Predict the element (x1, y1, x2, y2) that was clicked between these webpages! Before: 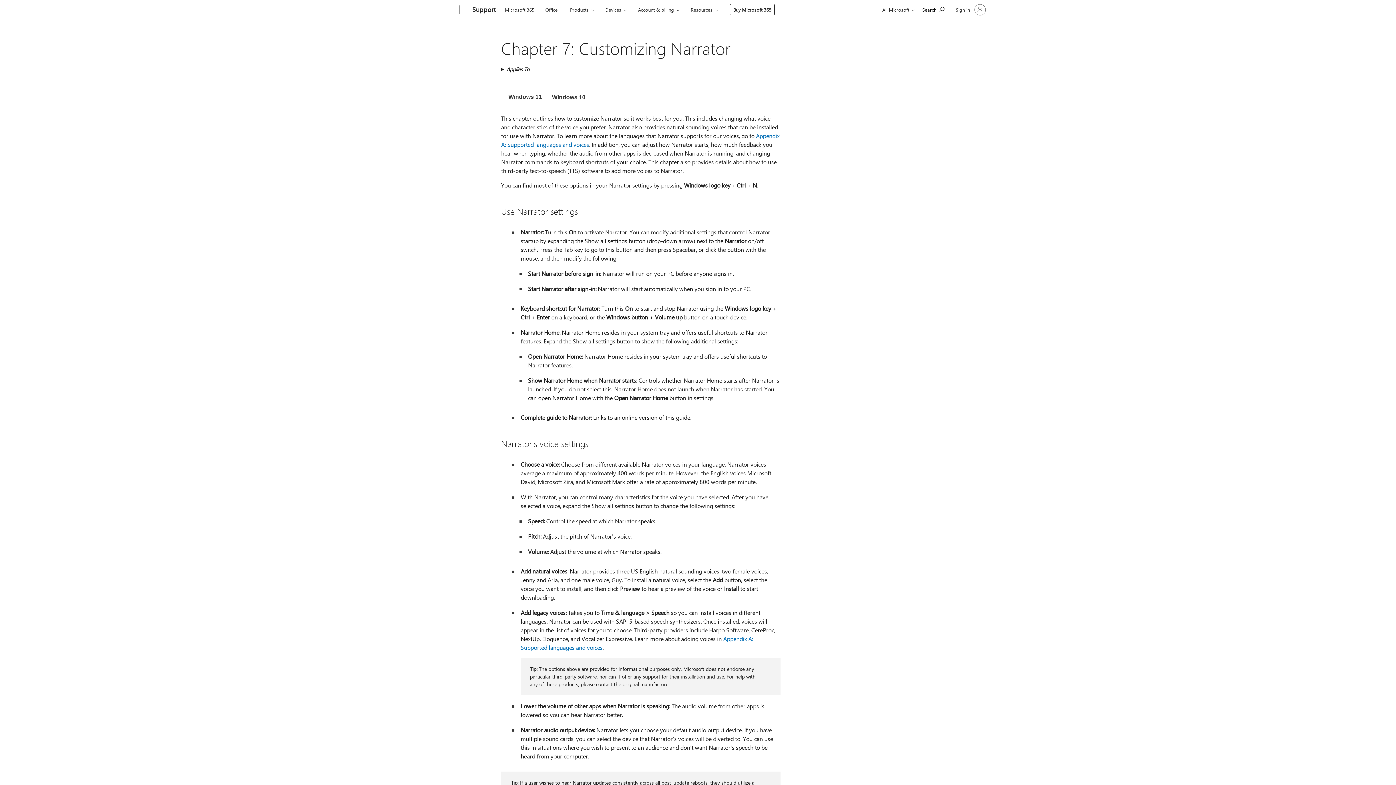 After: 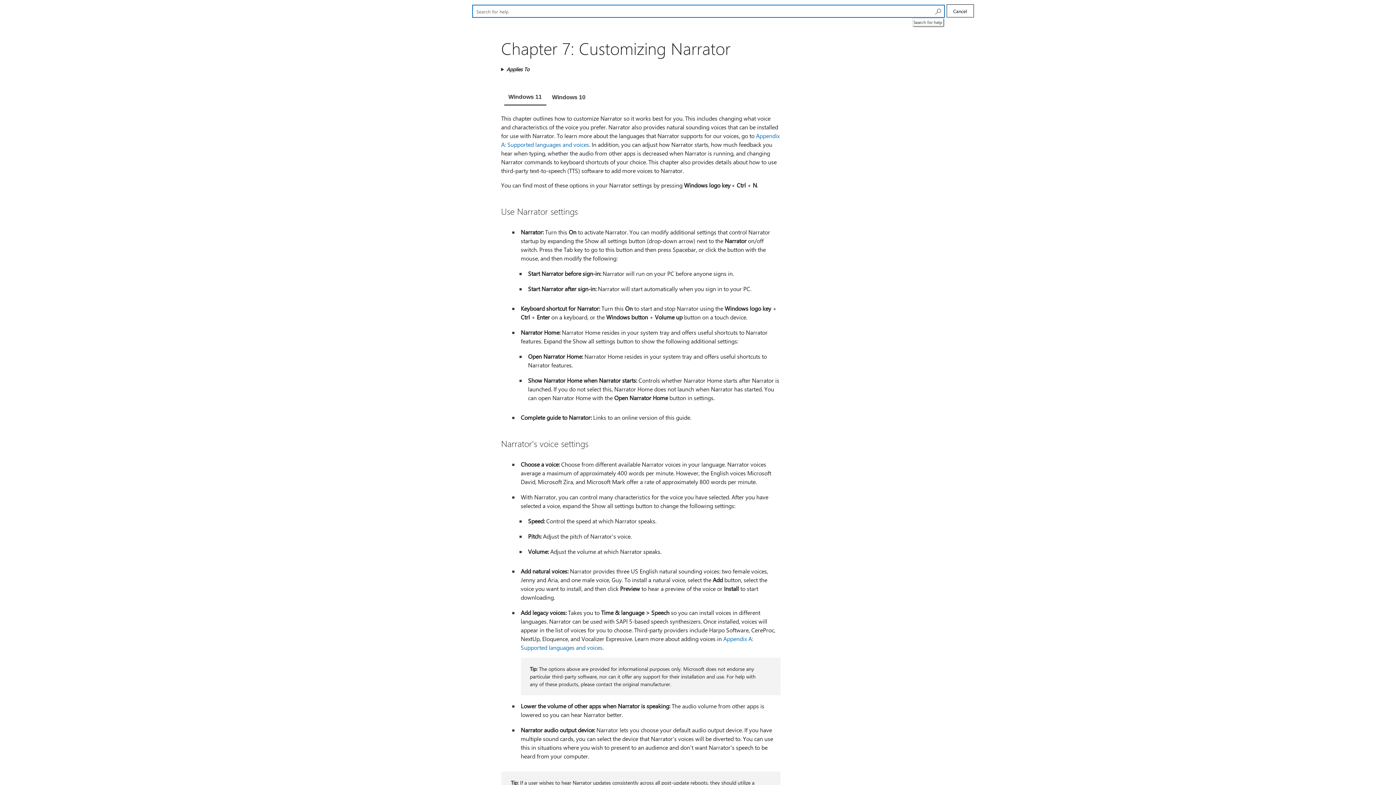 Action: bbox: (919, 1, 948, 17) label: Search for help